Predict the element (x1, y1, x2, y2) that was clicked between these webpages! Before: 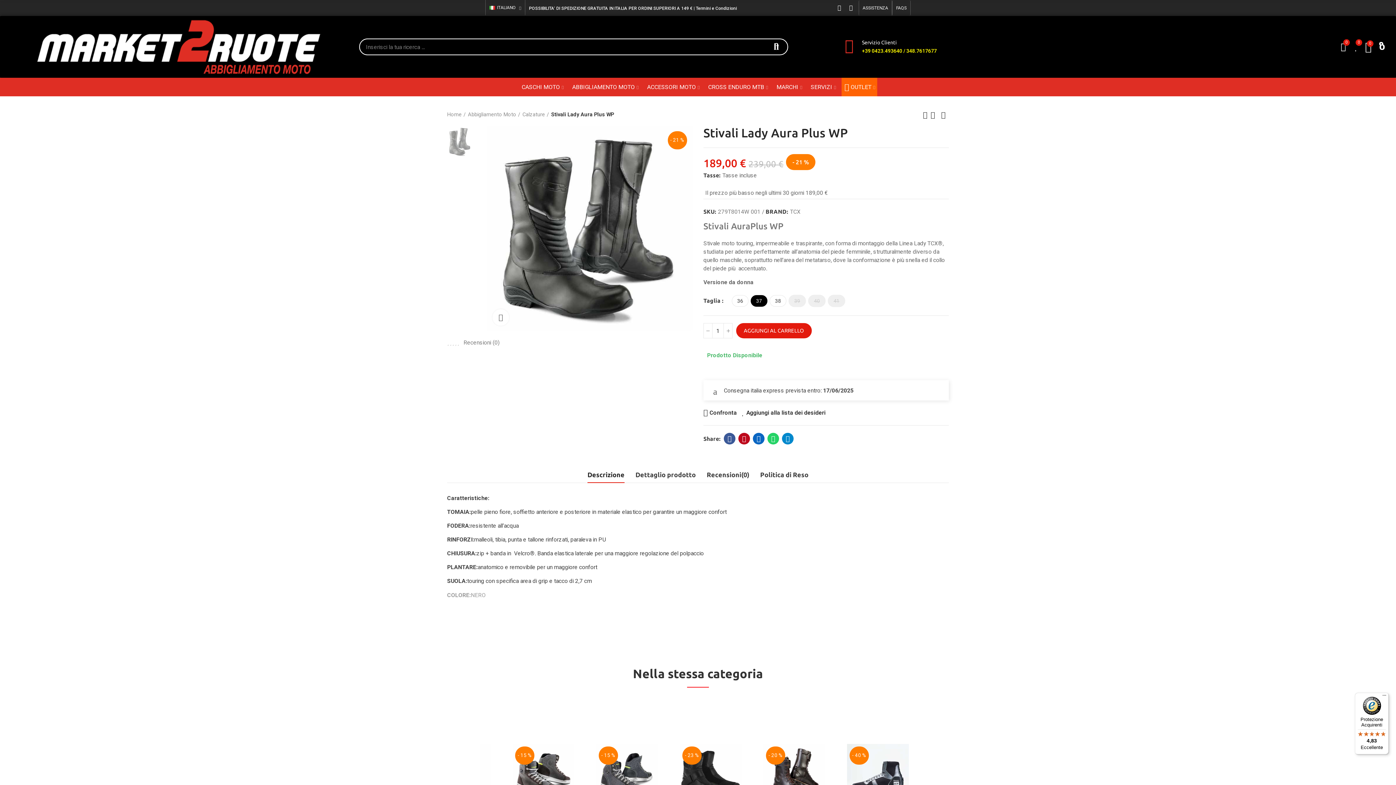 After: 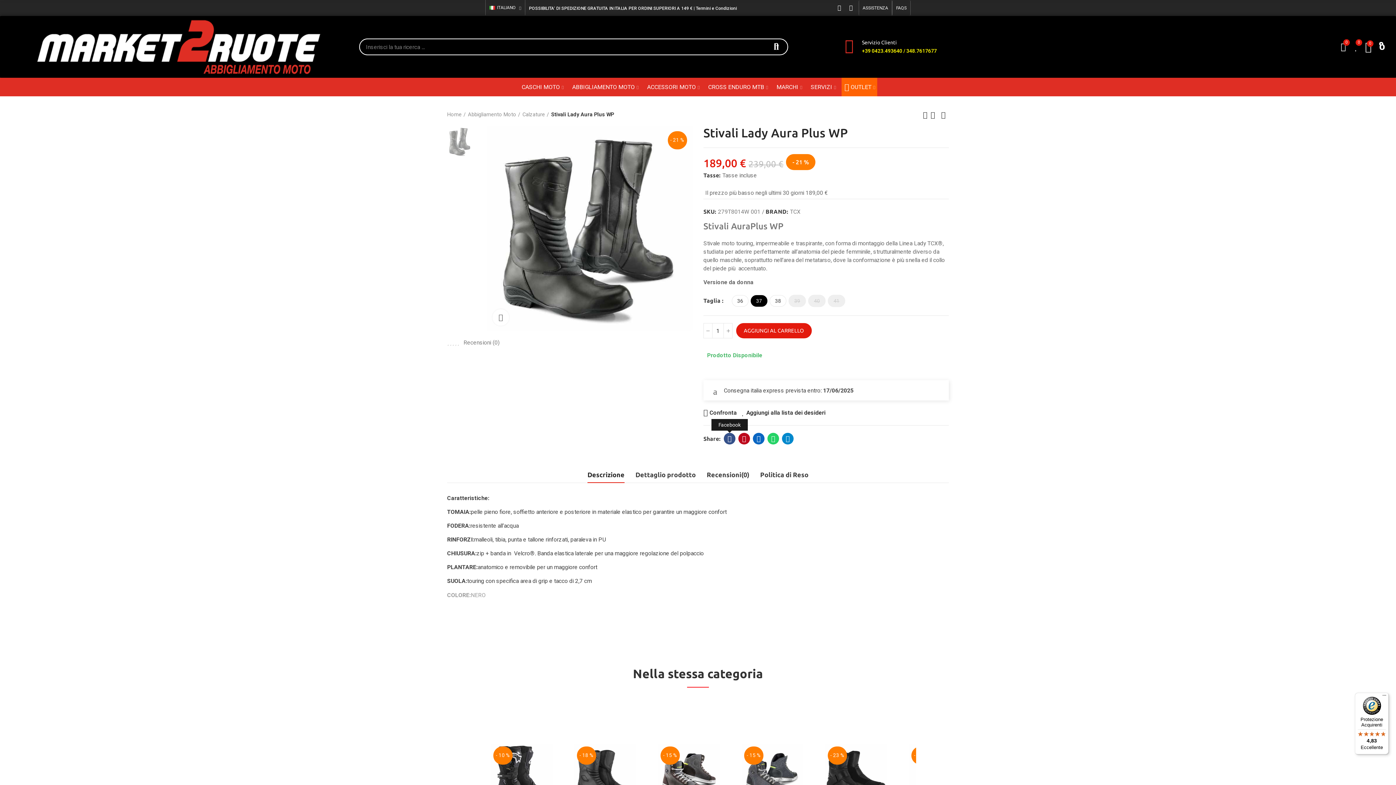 Action: label: Facebook bbox: (724, 433, 735, 444)